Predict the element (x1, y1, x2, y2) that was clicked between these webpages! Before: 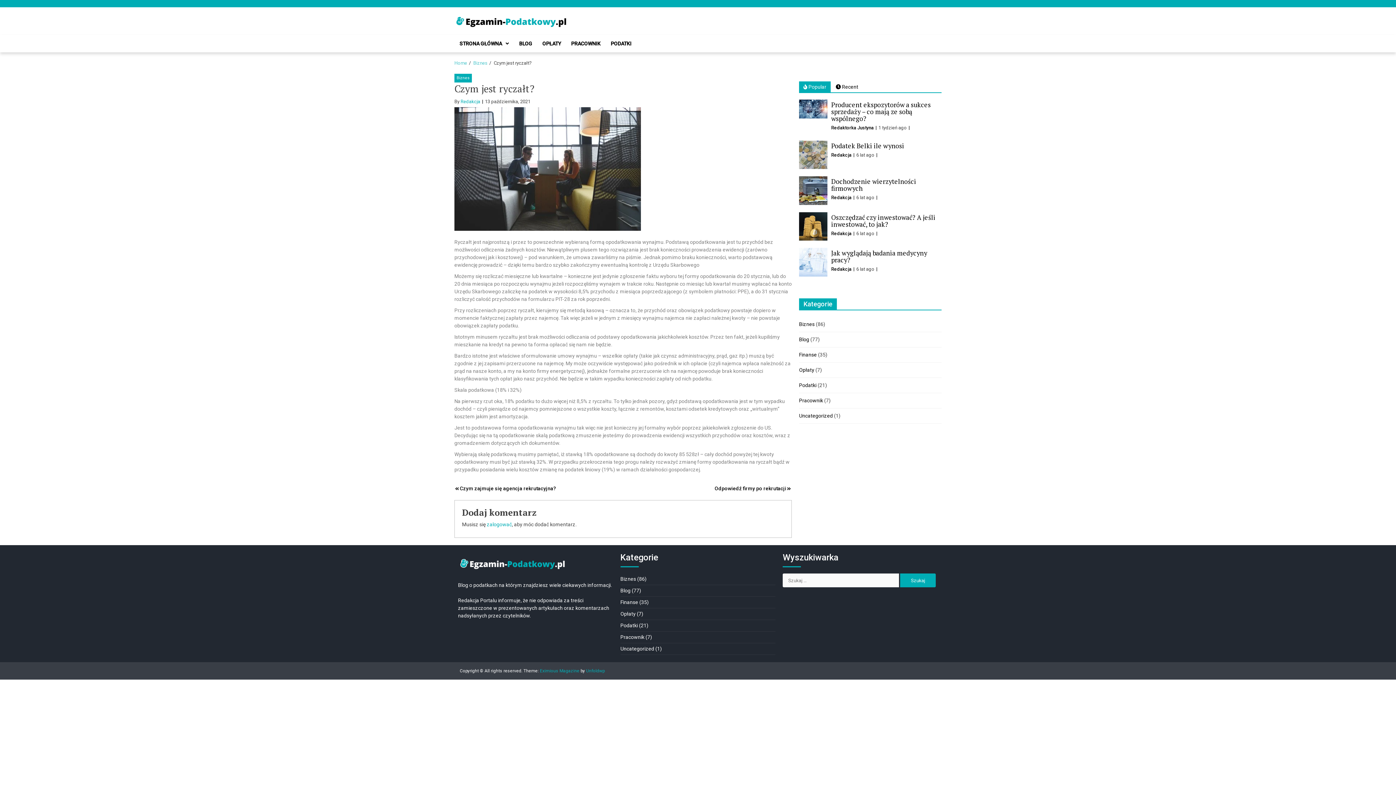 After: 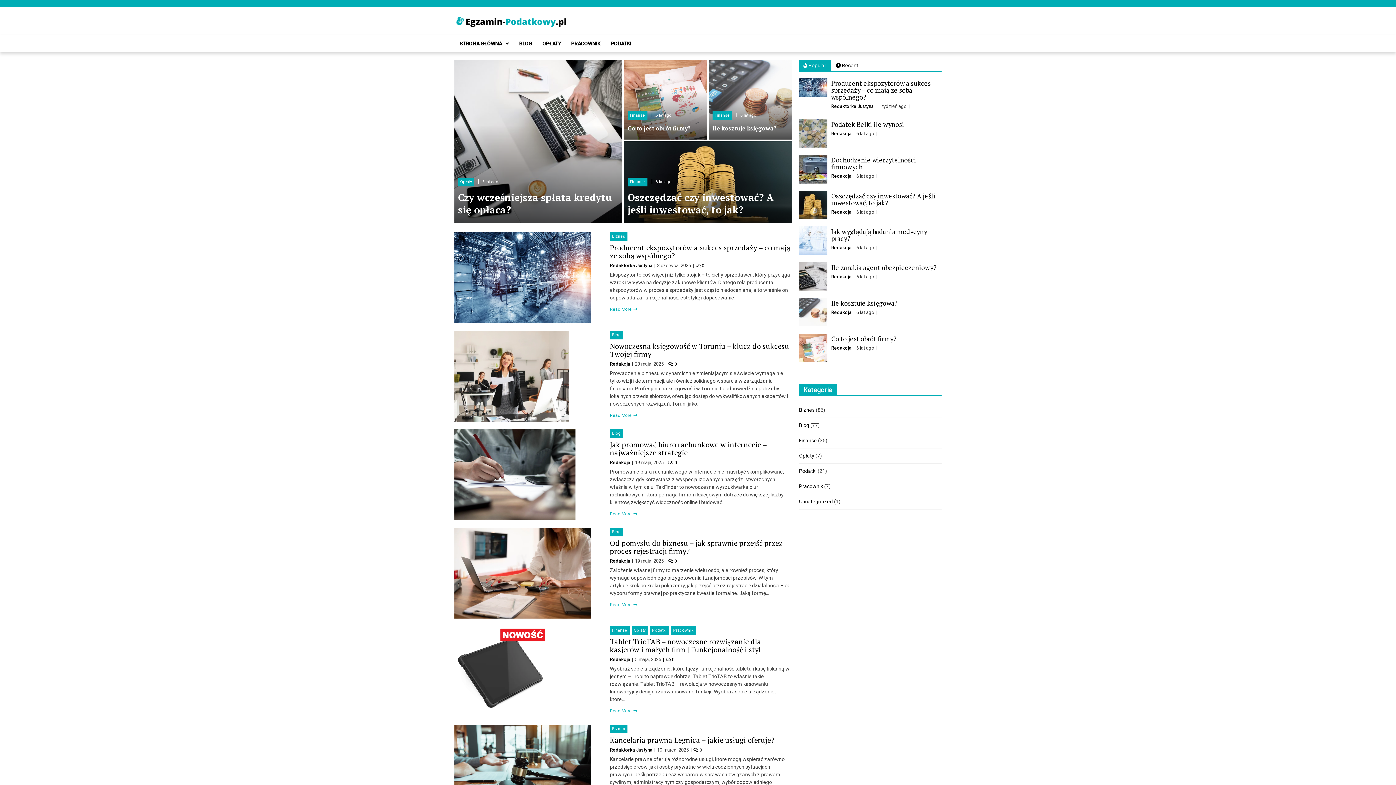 Action: bbox: (831, 195, 851, 200) label: Redakcja